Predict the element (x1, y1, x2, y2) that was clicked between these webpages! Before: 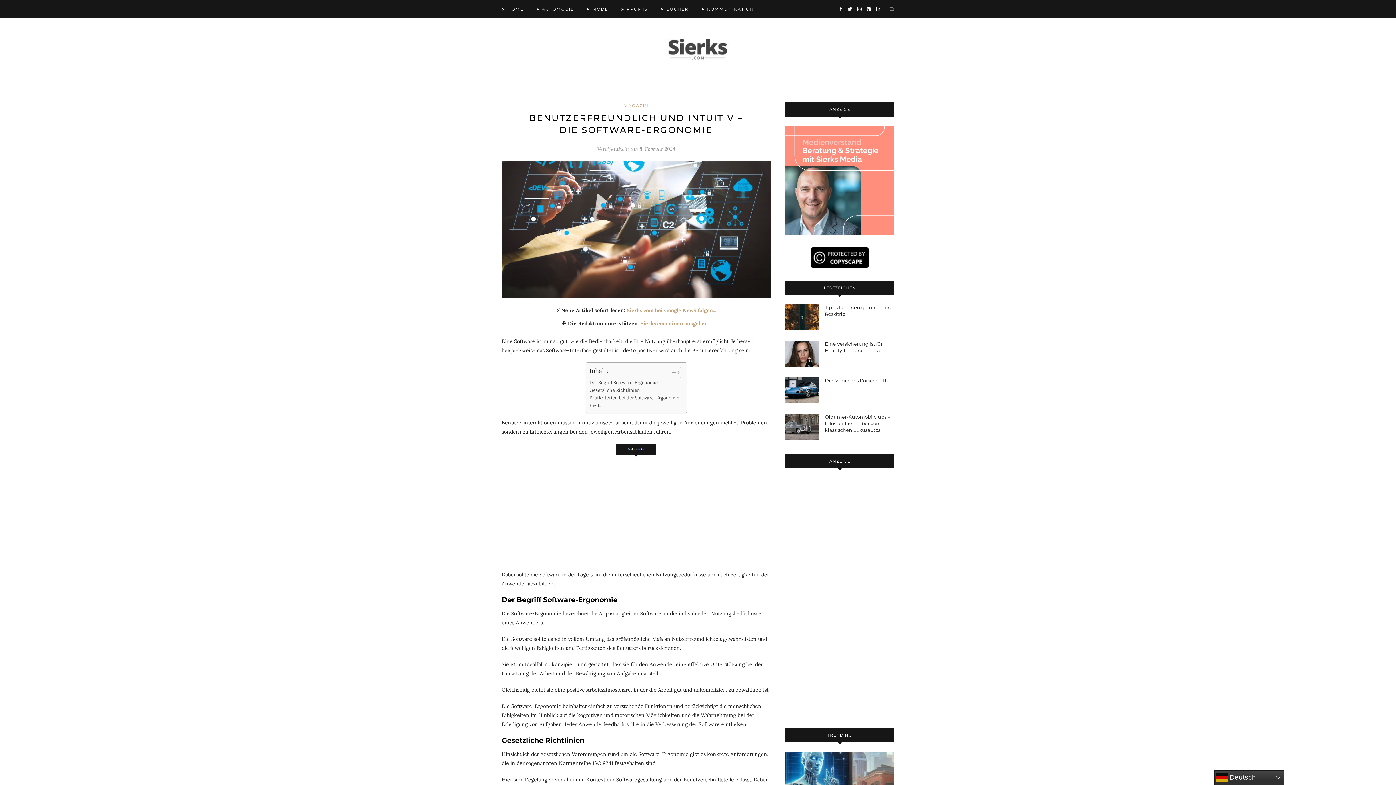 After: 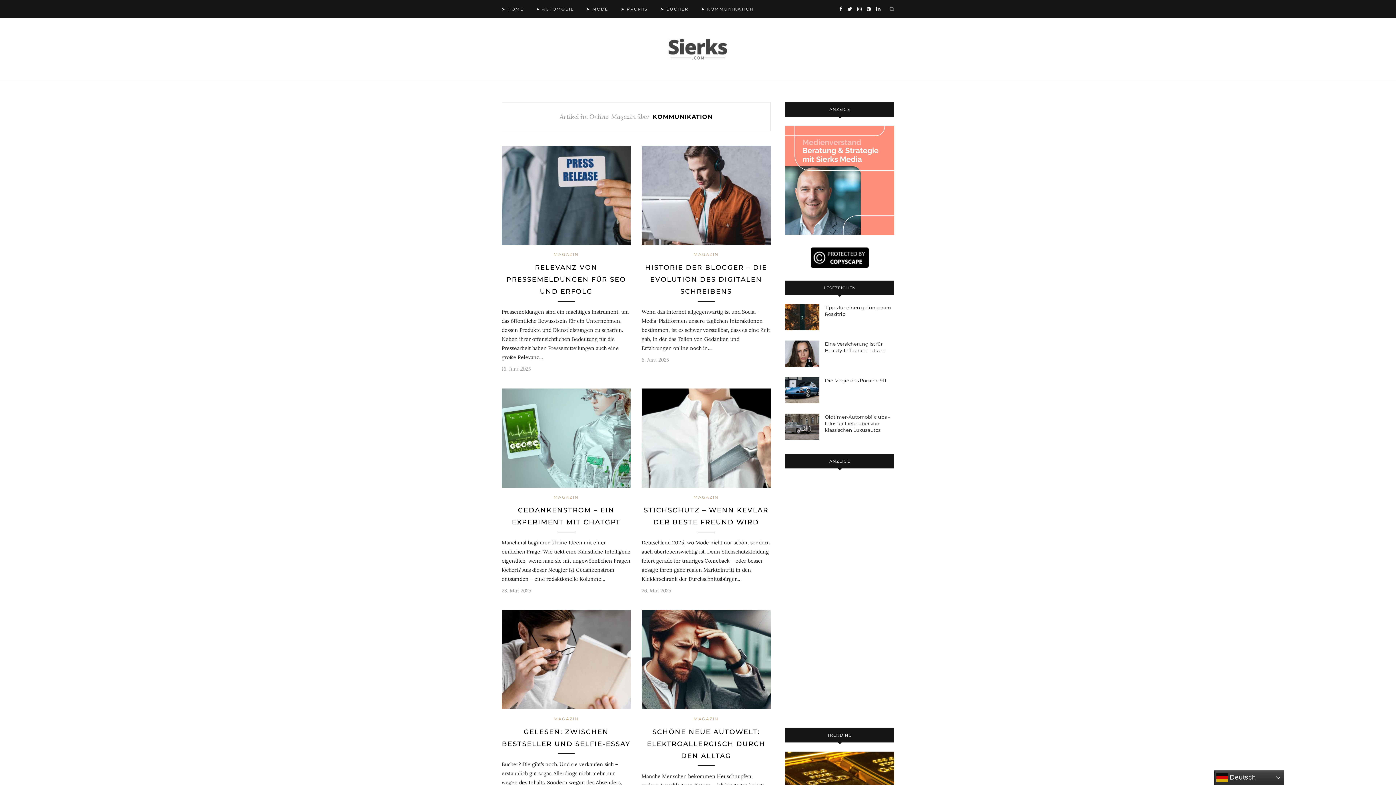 Action: bbox: (701, 0, 754, 18) label: ➤ KOMMUNIKATION